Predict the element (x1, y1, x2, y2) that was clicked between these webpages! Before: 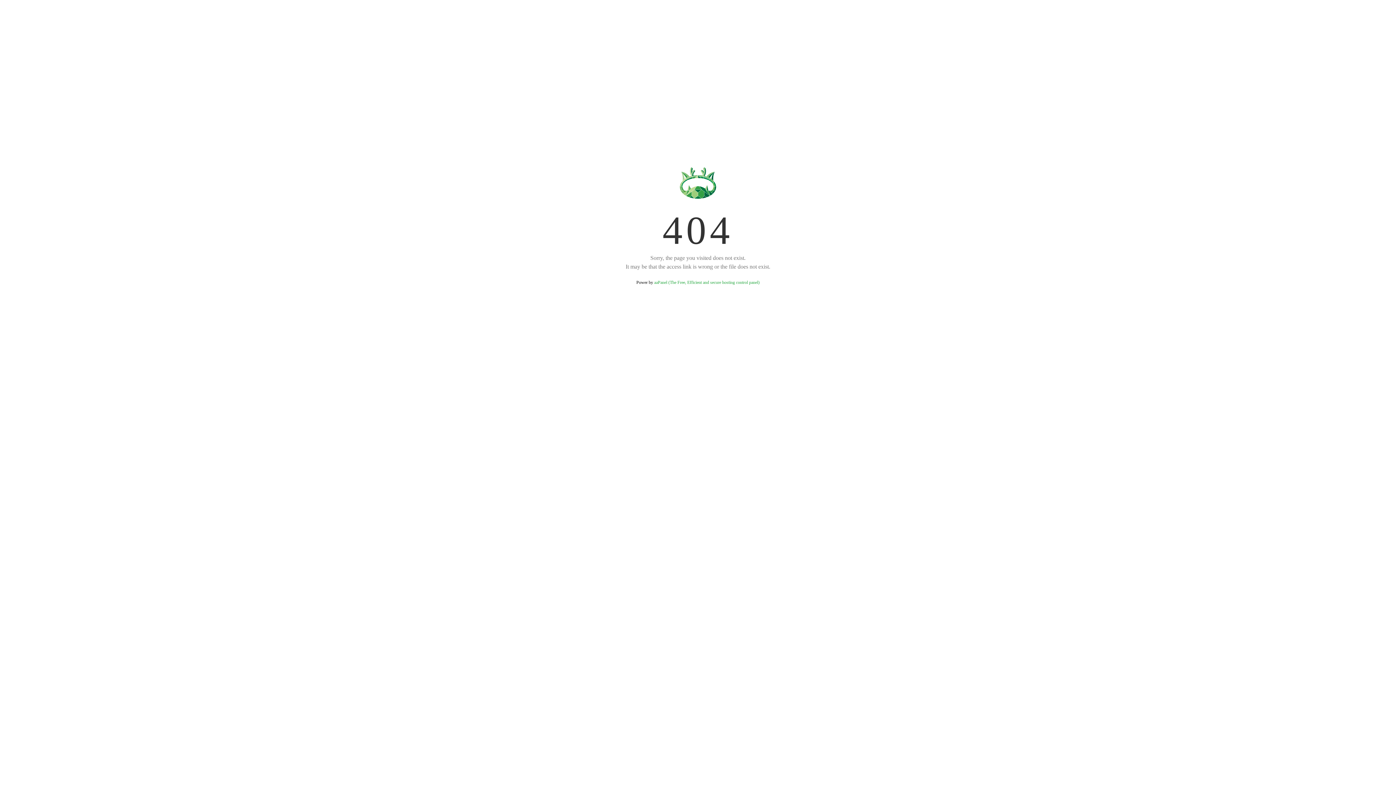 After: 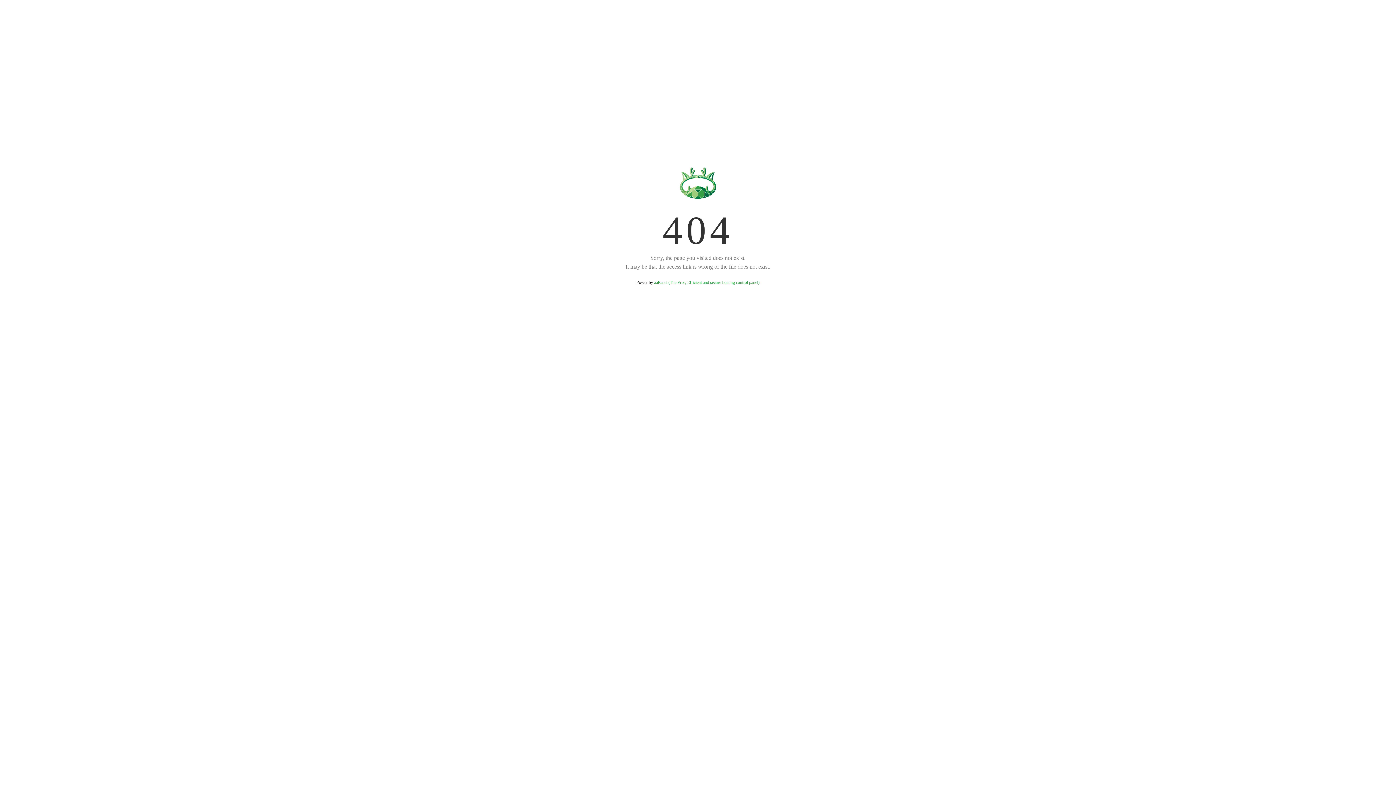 Action: bbox: (654, 280, 759, 285) label: aaPanel (The Free, Efficient and secure hosting control panel)